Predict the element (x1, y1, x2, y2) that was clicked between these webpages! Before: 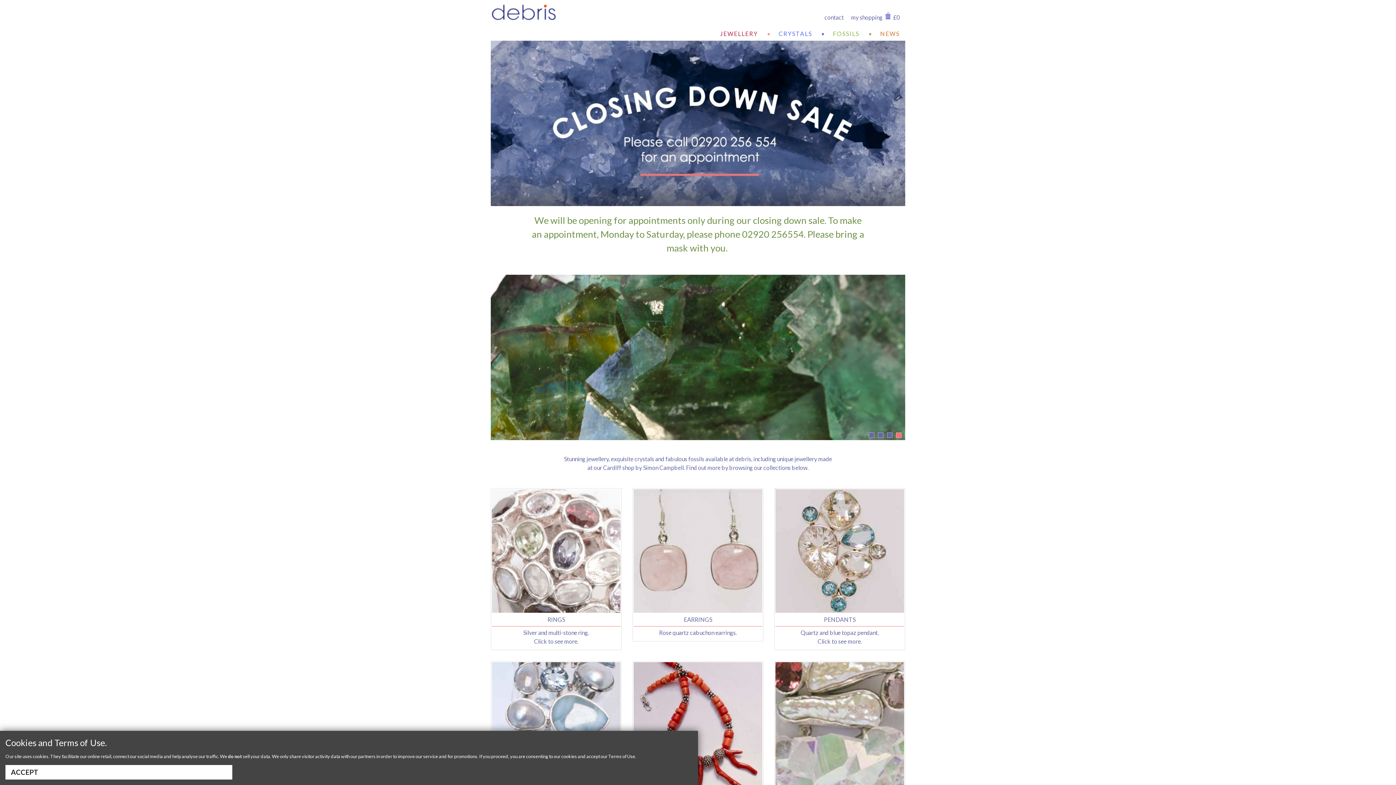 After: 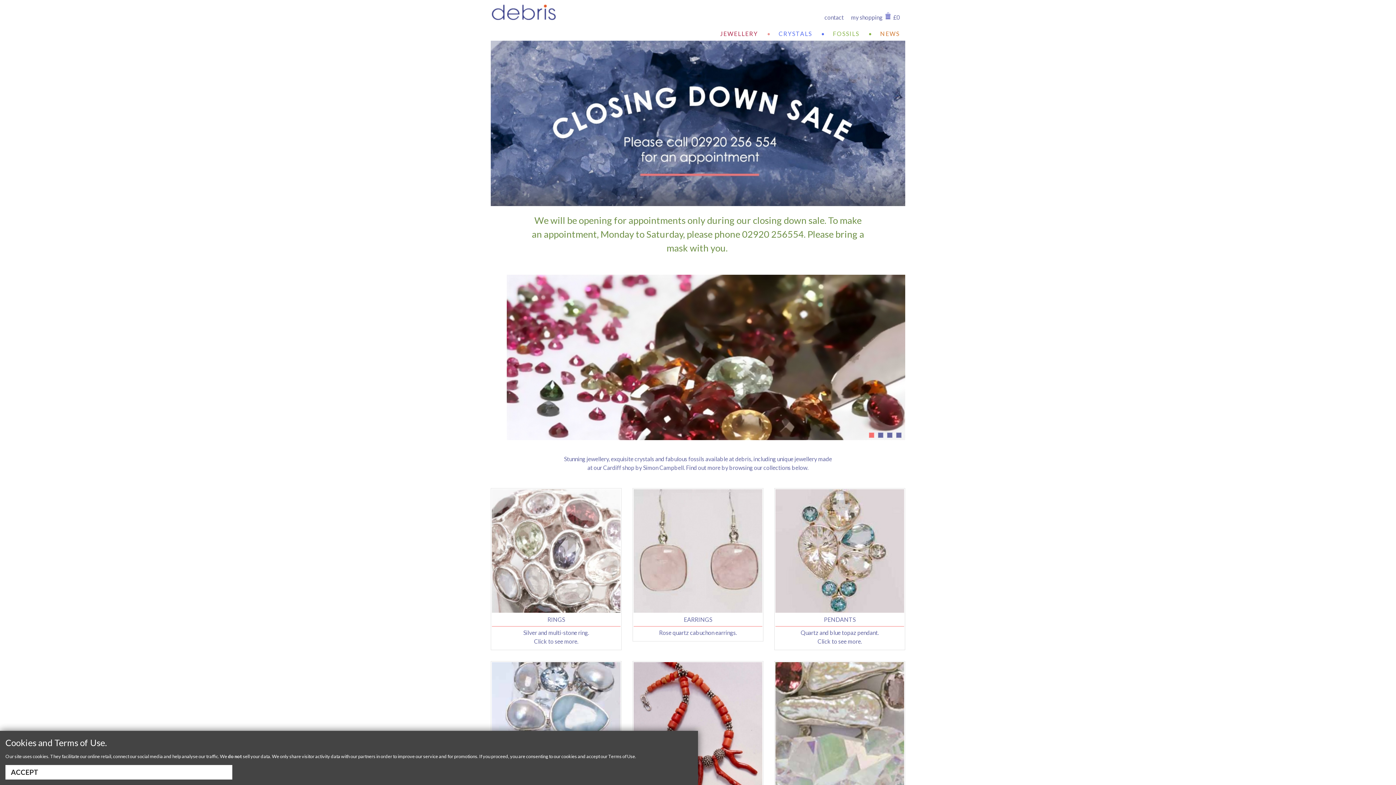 Action: bbox: (490, 3, 629, 20)